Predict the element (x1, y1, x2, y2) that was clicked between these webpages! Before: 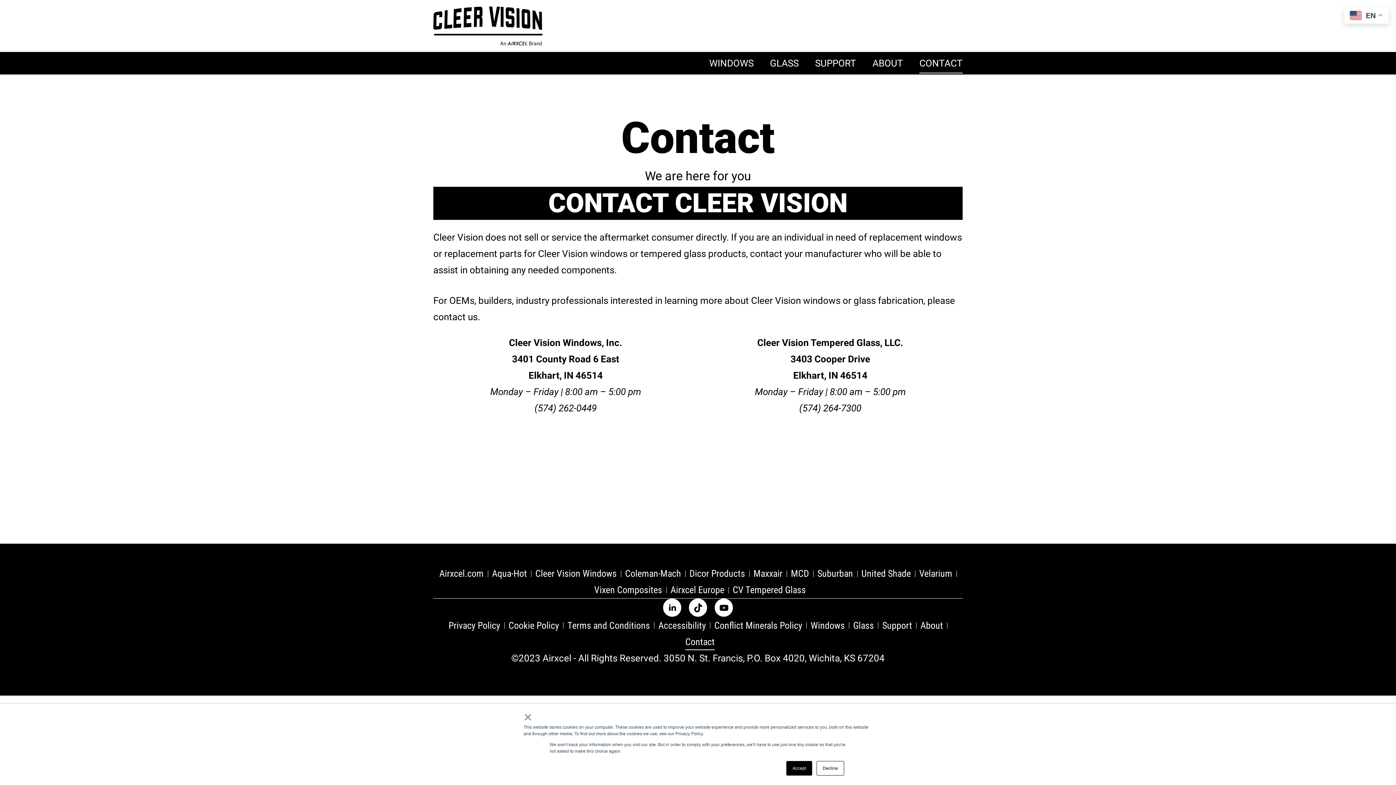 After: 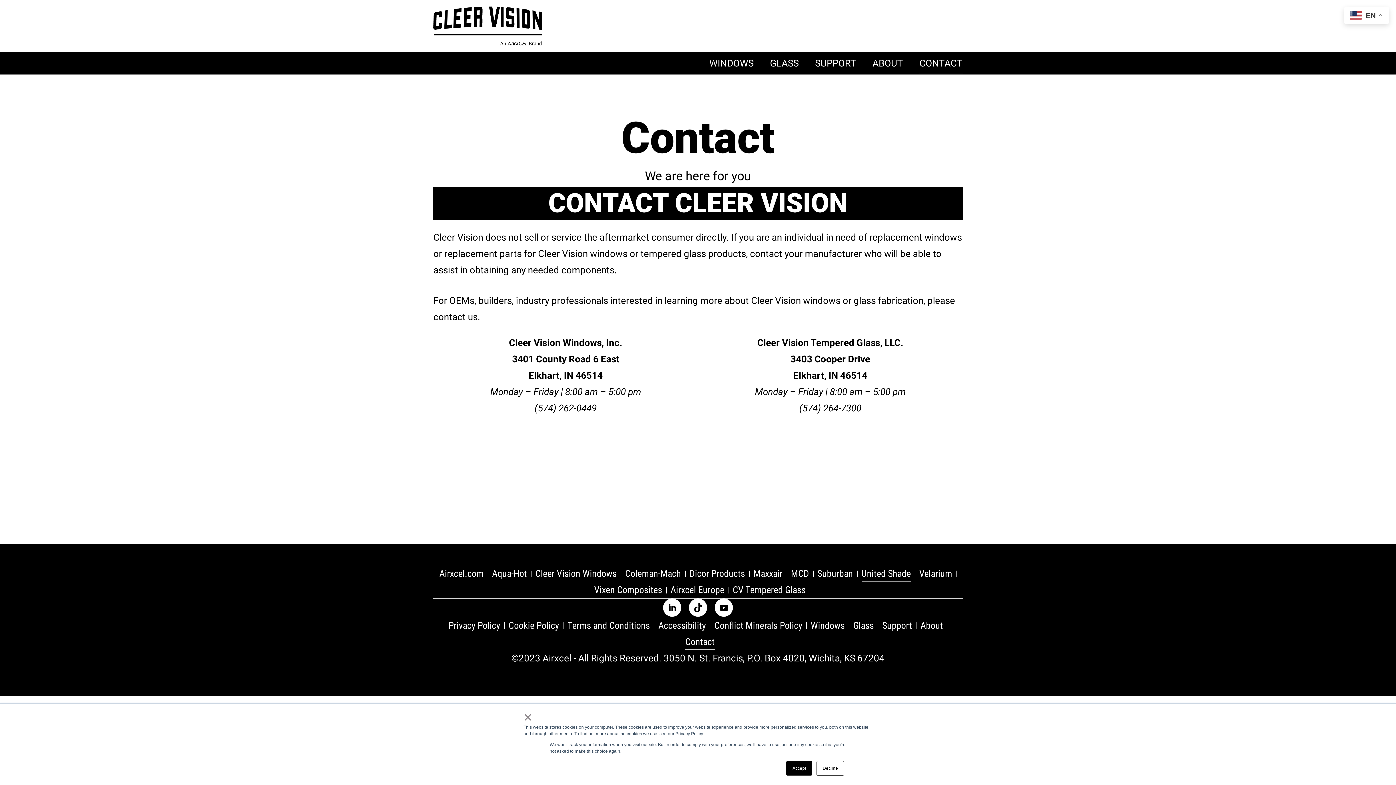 Action: bbox: (861, 565, 911, 582) label: United Shade